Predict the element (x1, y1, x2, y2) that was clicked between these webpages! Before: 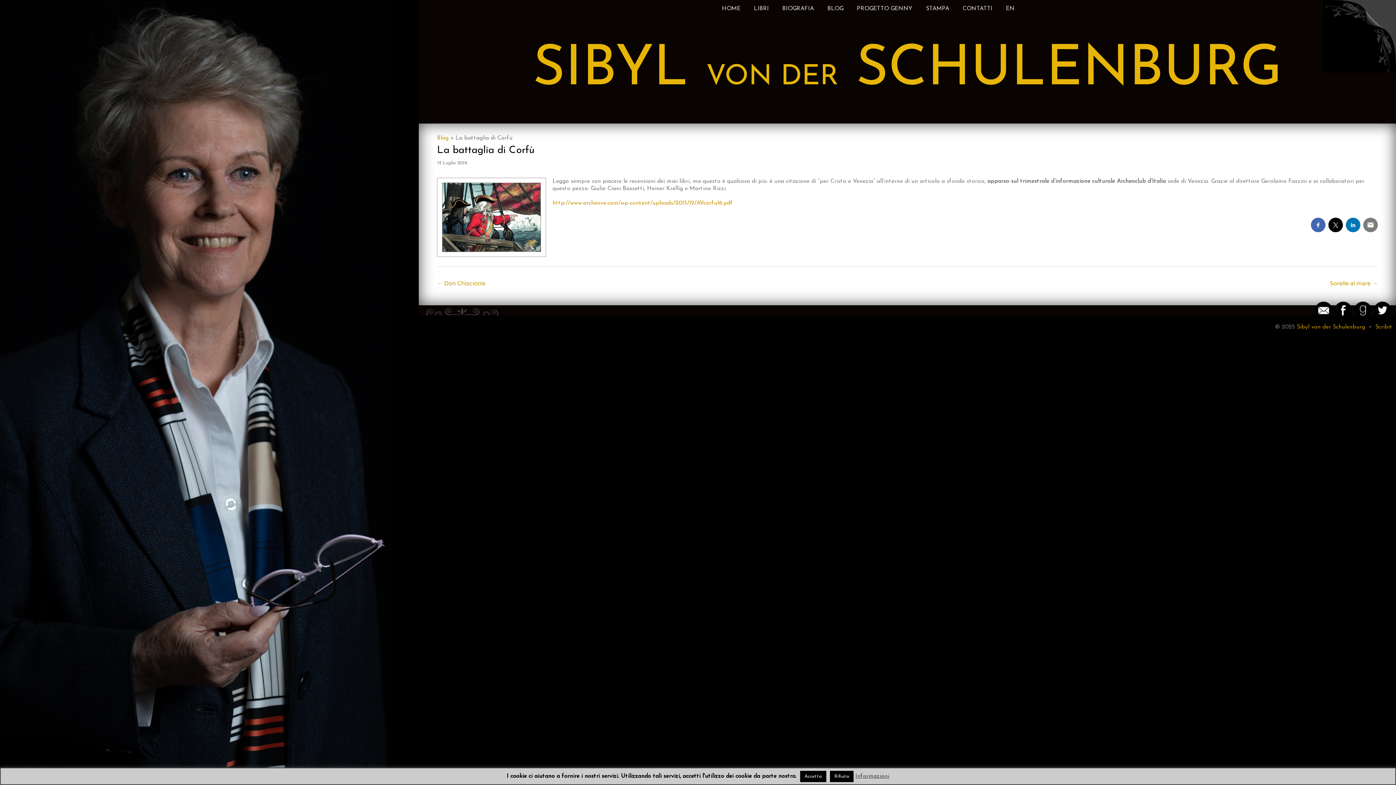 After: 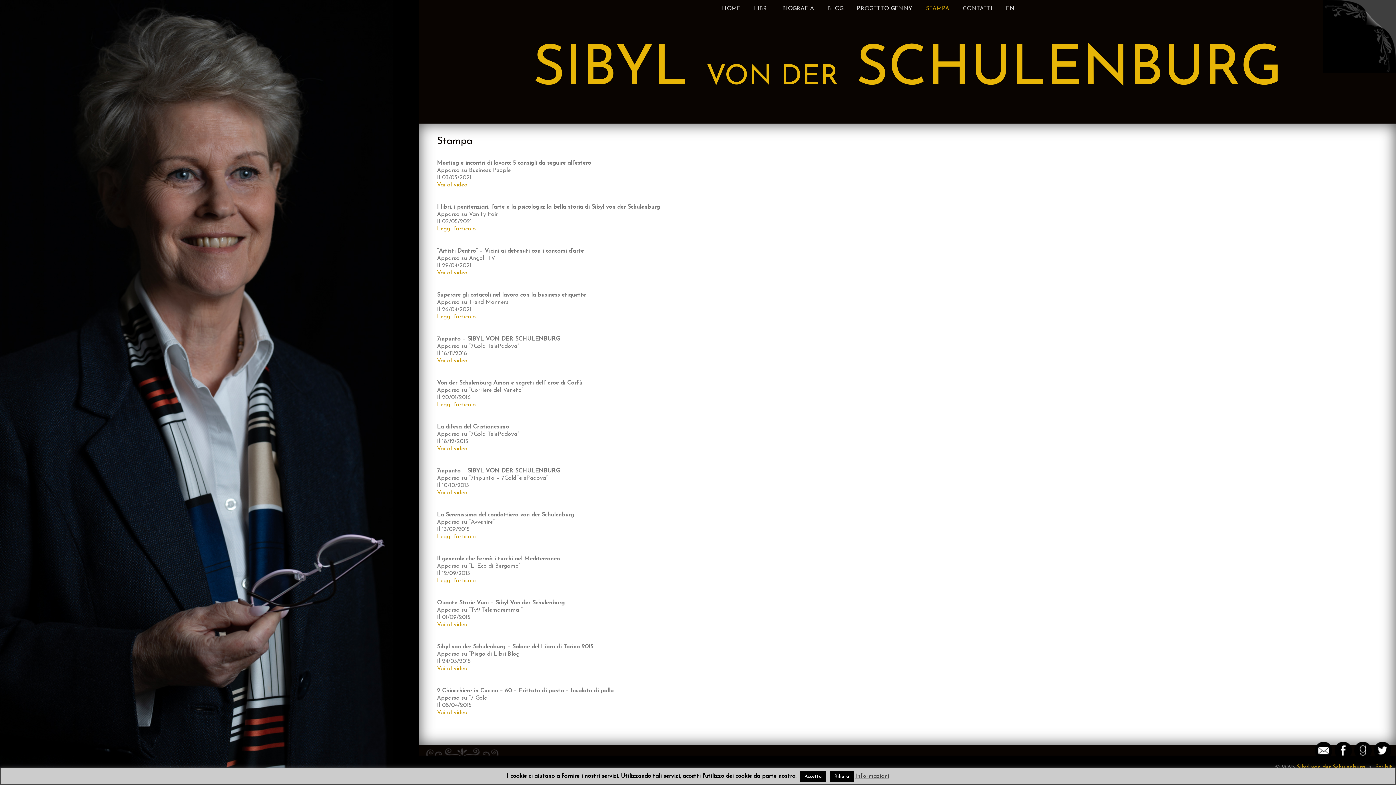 Action: bbox: (920, 0, 955, 17) label: STAMPA